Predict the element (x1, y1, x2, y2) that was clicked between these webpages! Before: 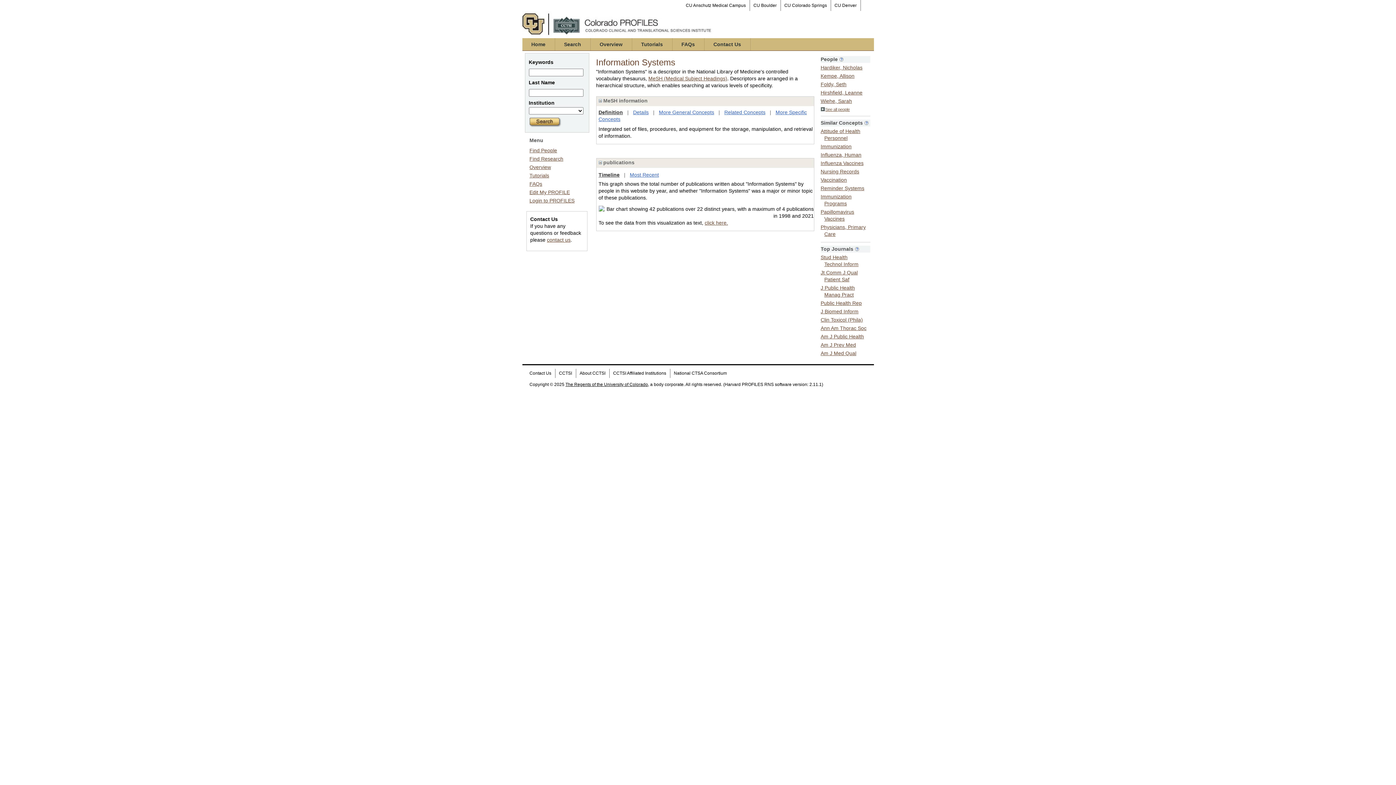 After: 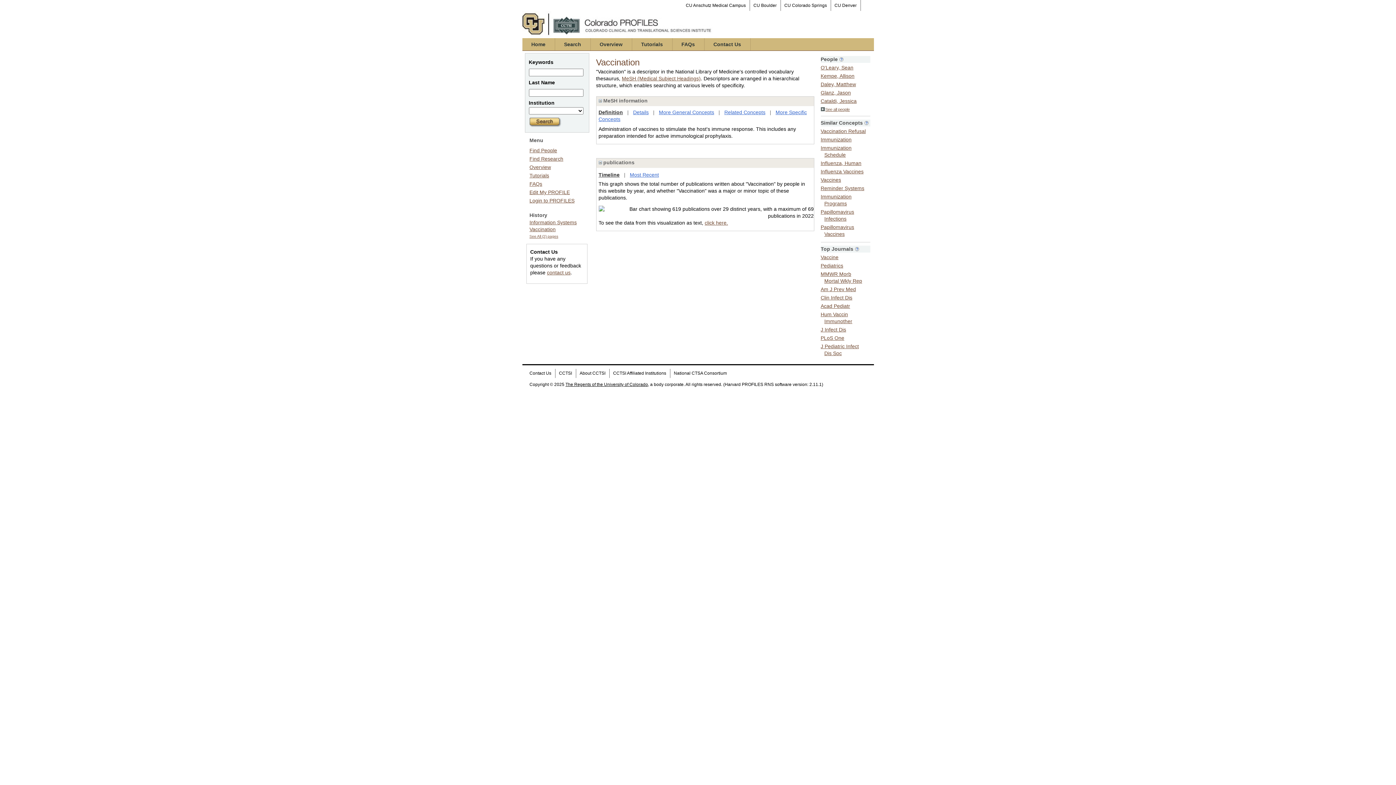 Action: bbox: (820, 175, 847, 182) label: Vaccination